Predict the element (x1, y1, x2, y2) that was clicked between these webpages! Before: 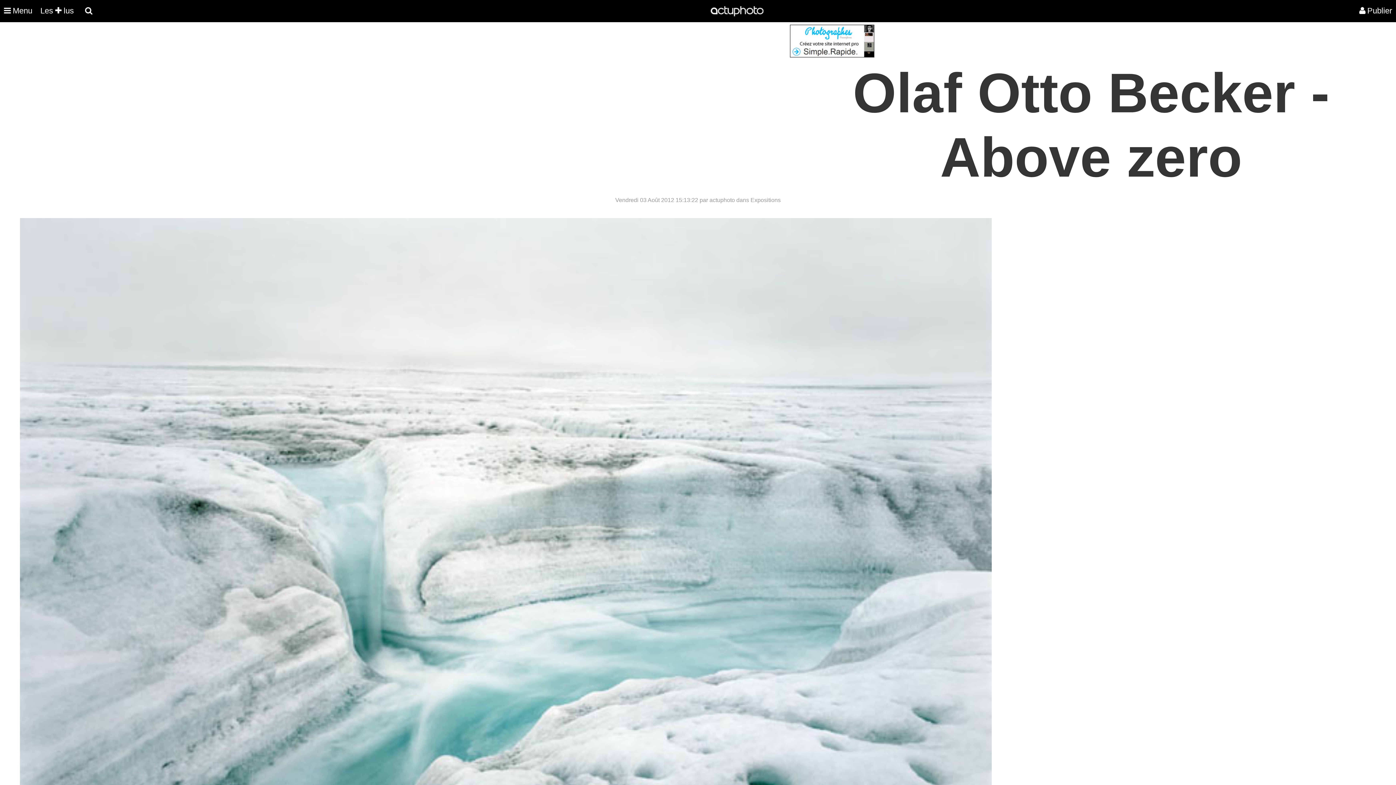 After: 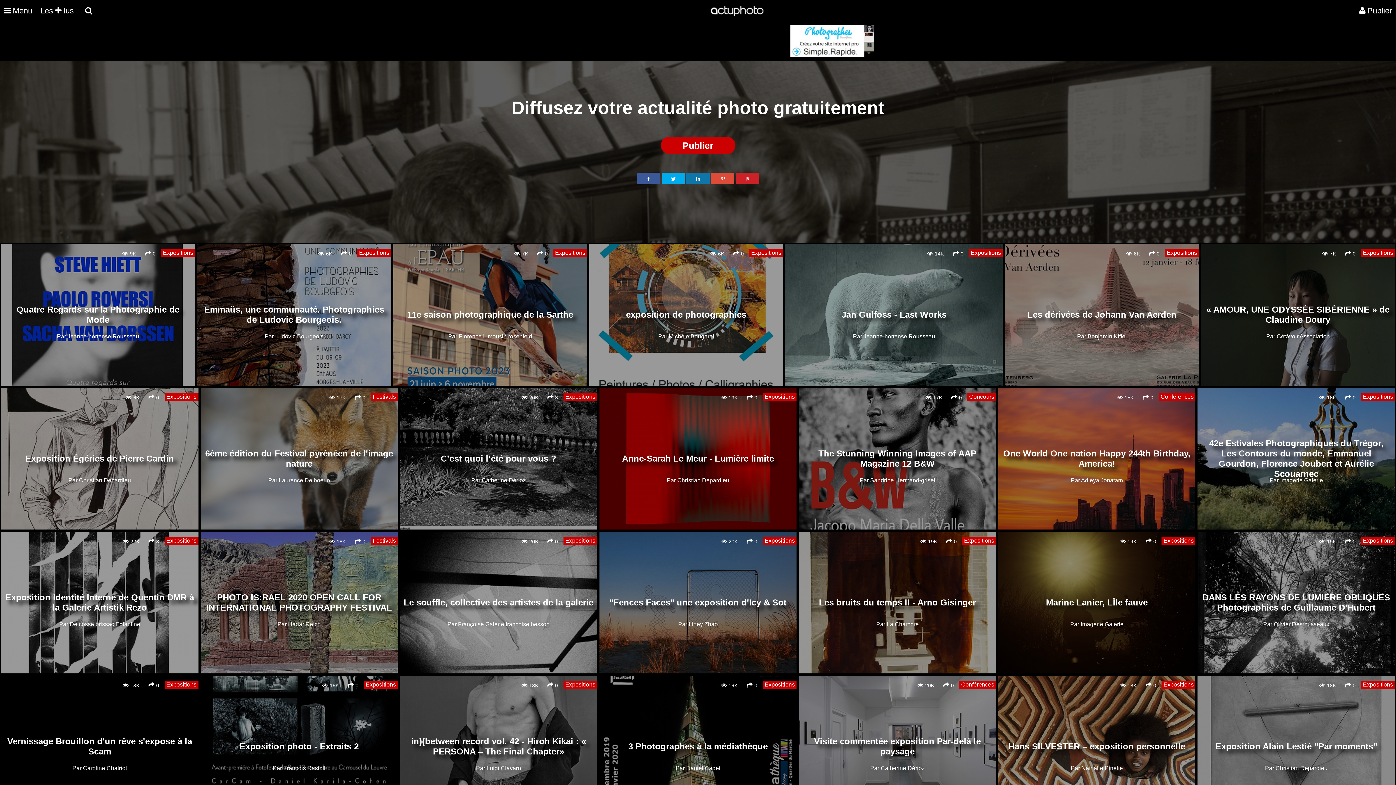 Action: bbox: (709, 9, 768, 18)